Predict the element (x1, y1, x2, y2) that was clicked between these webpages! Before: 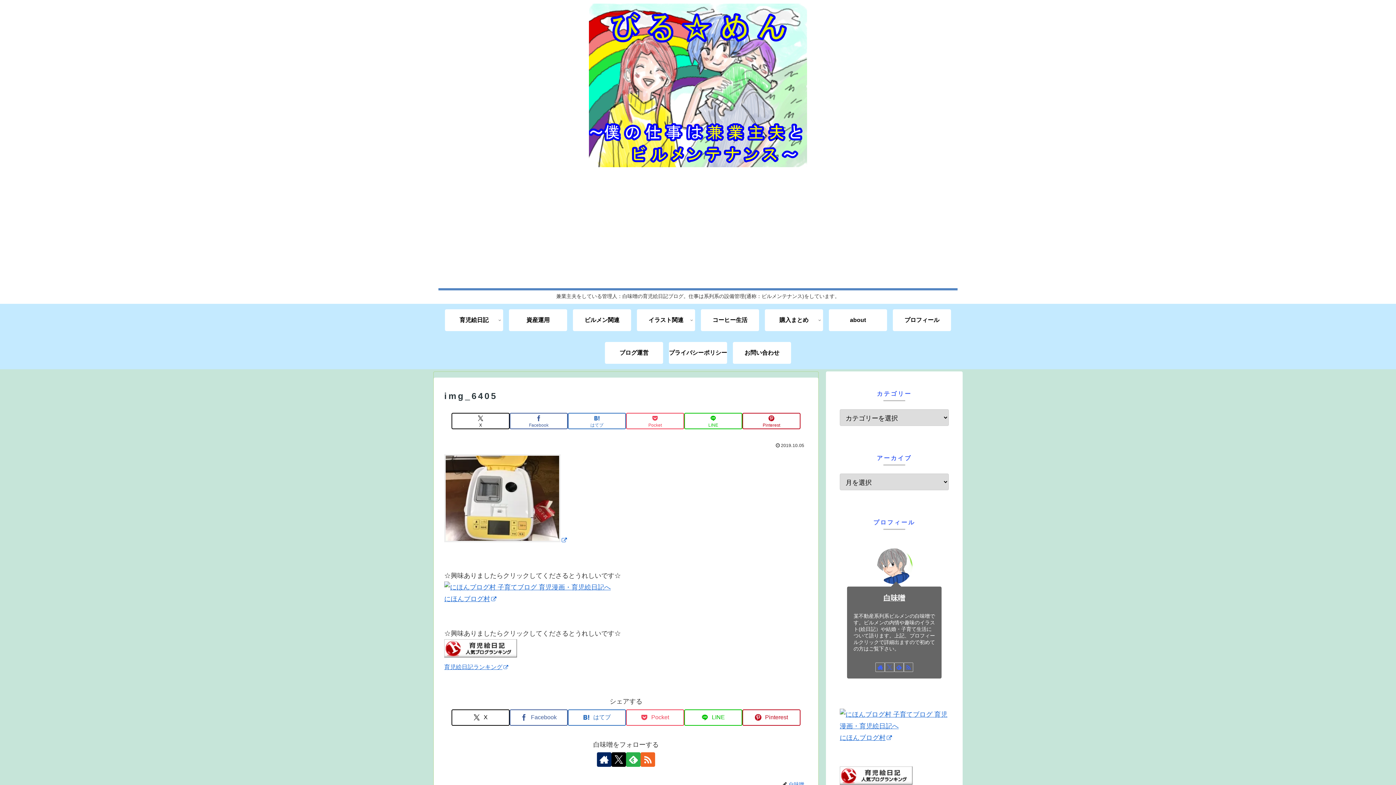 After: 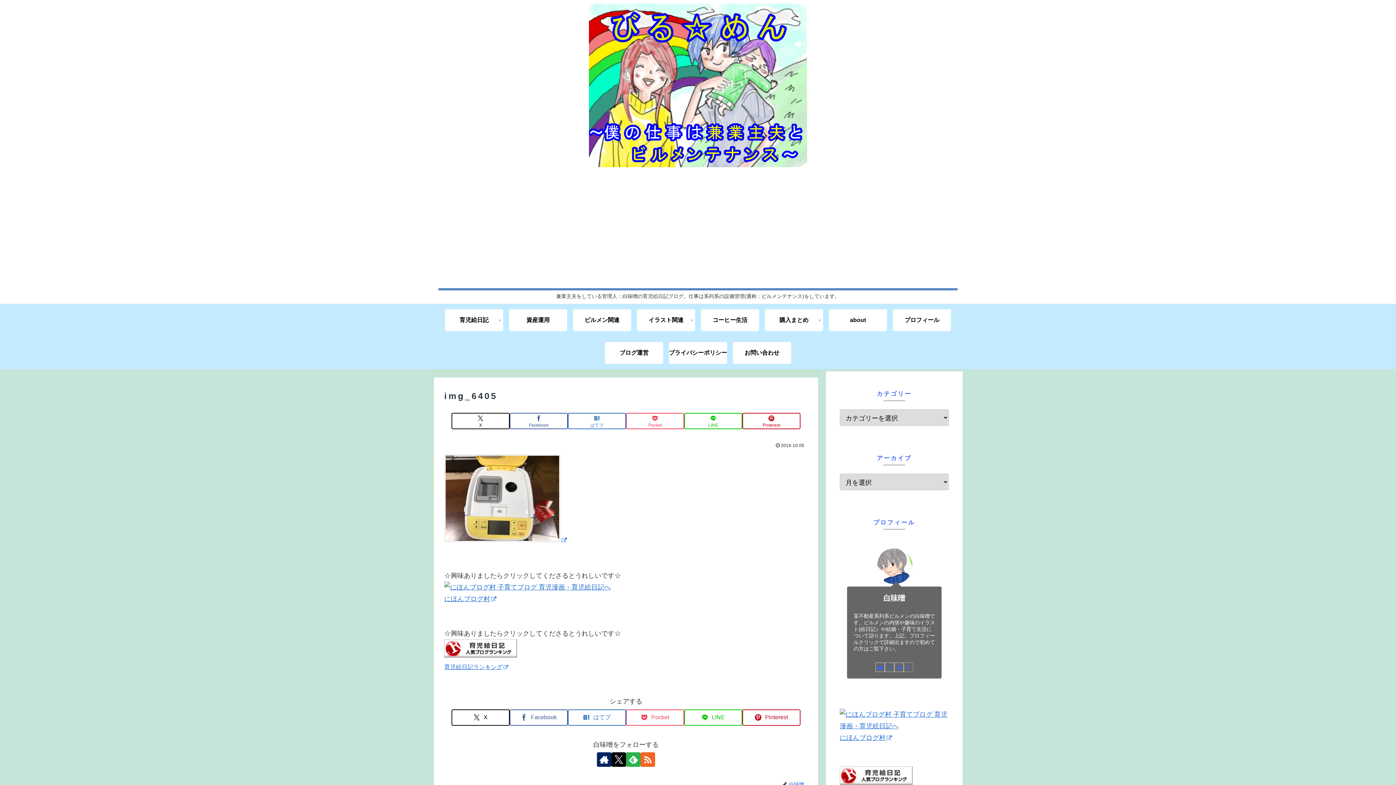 Action: label: RSSで更新情報を購読 bbox: (904, 662, 913, 672)